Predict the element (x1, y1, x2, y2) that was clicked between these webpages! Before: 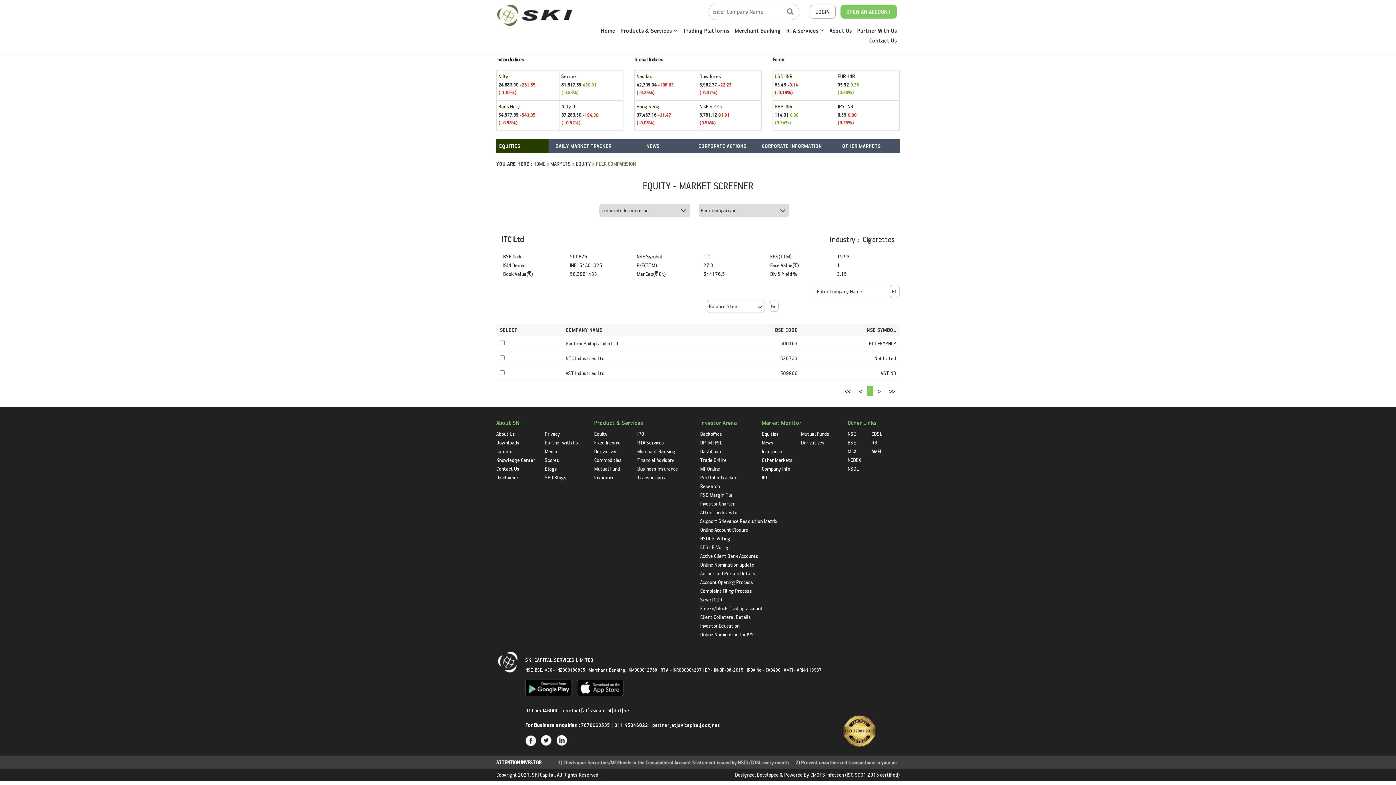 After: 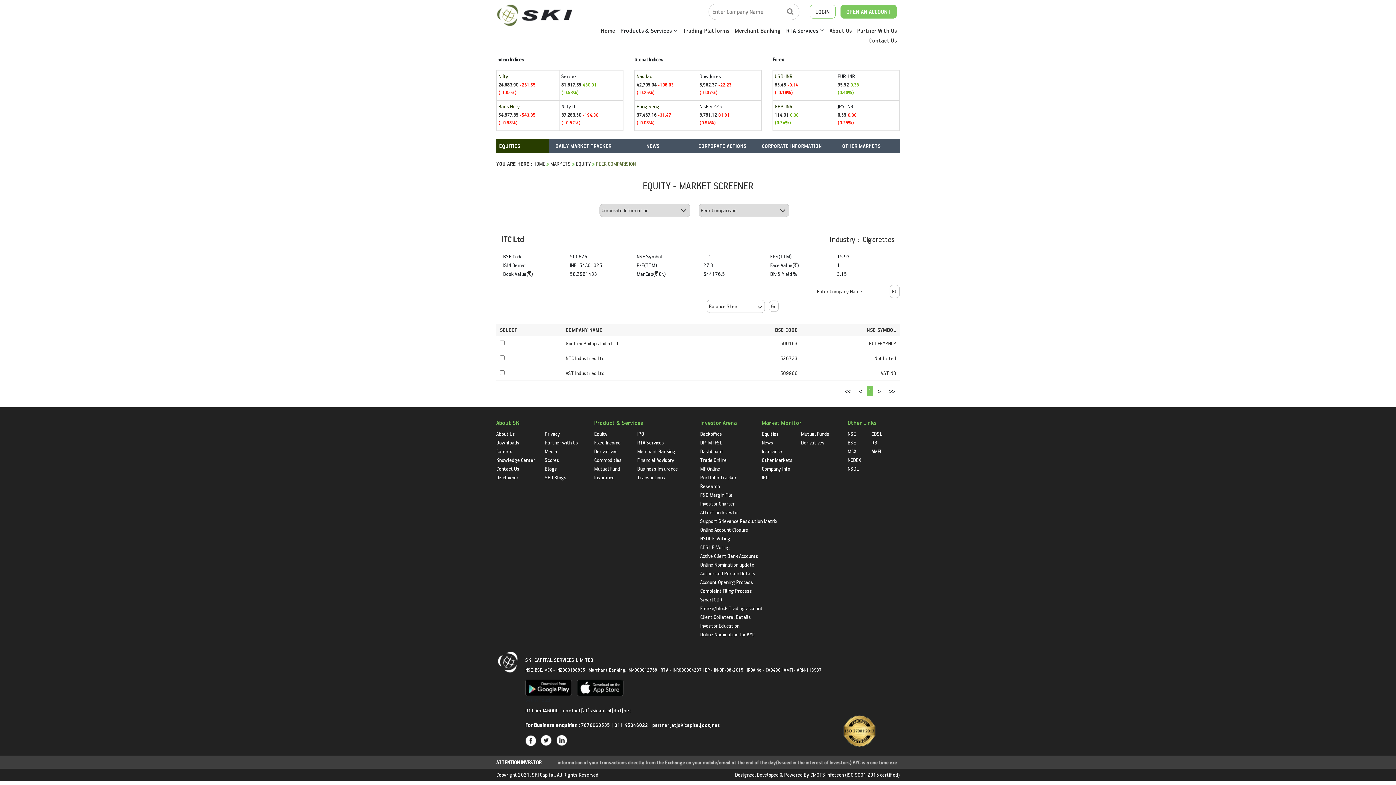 Action: bbox: (541, 736, 552, 743)